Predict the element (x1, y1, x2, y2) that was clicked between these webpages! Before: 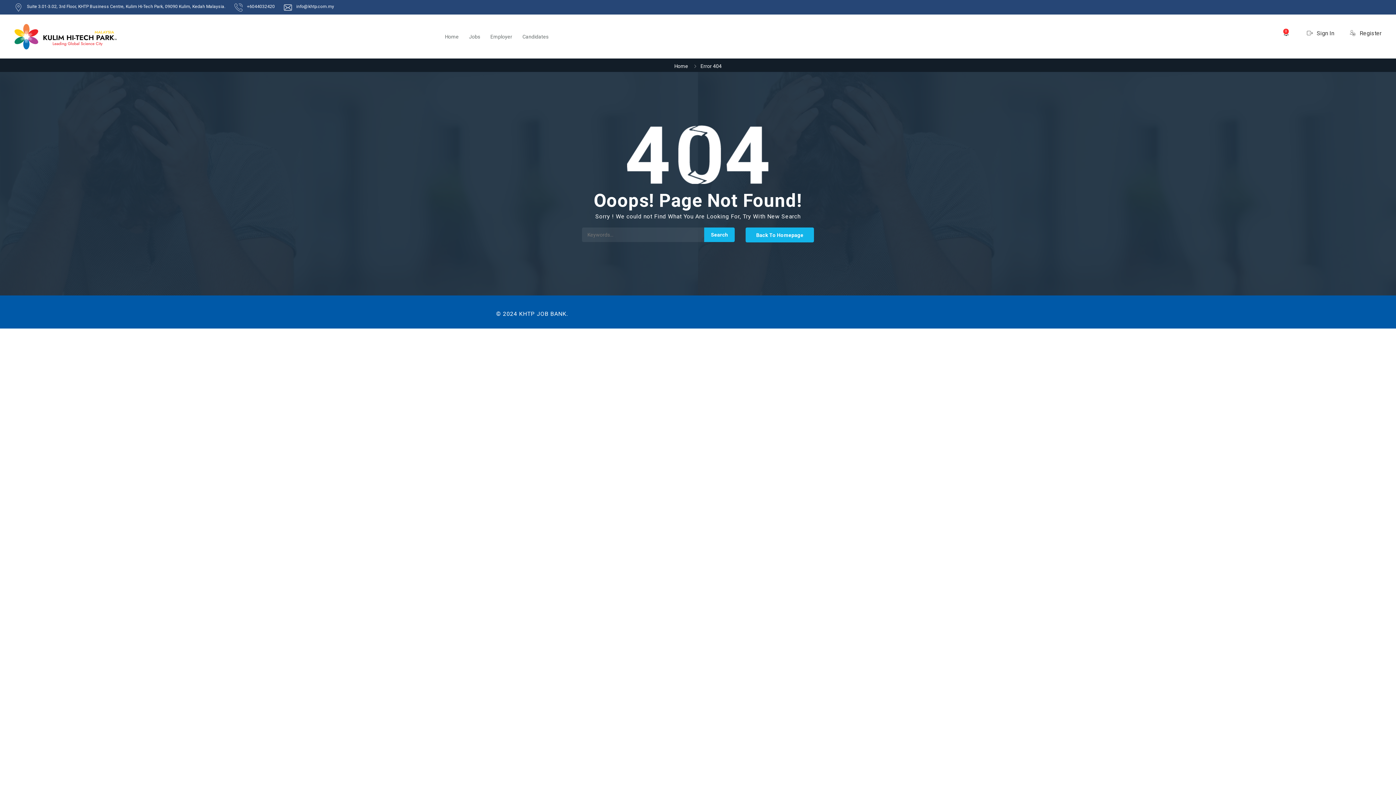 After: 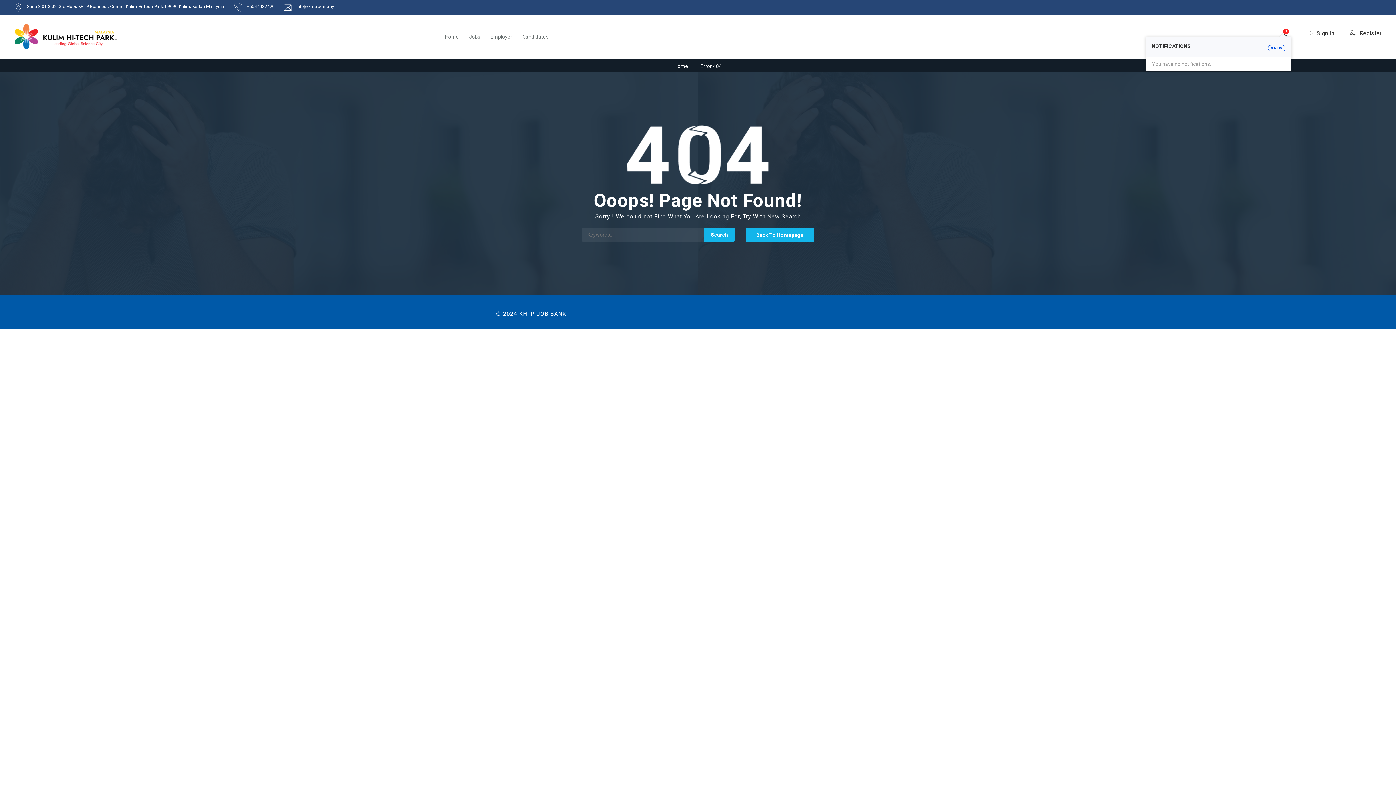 Action: label: 0 bbox: (1284, 29, 1291, 36)